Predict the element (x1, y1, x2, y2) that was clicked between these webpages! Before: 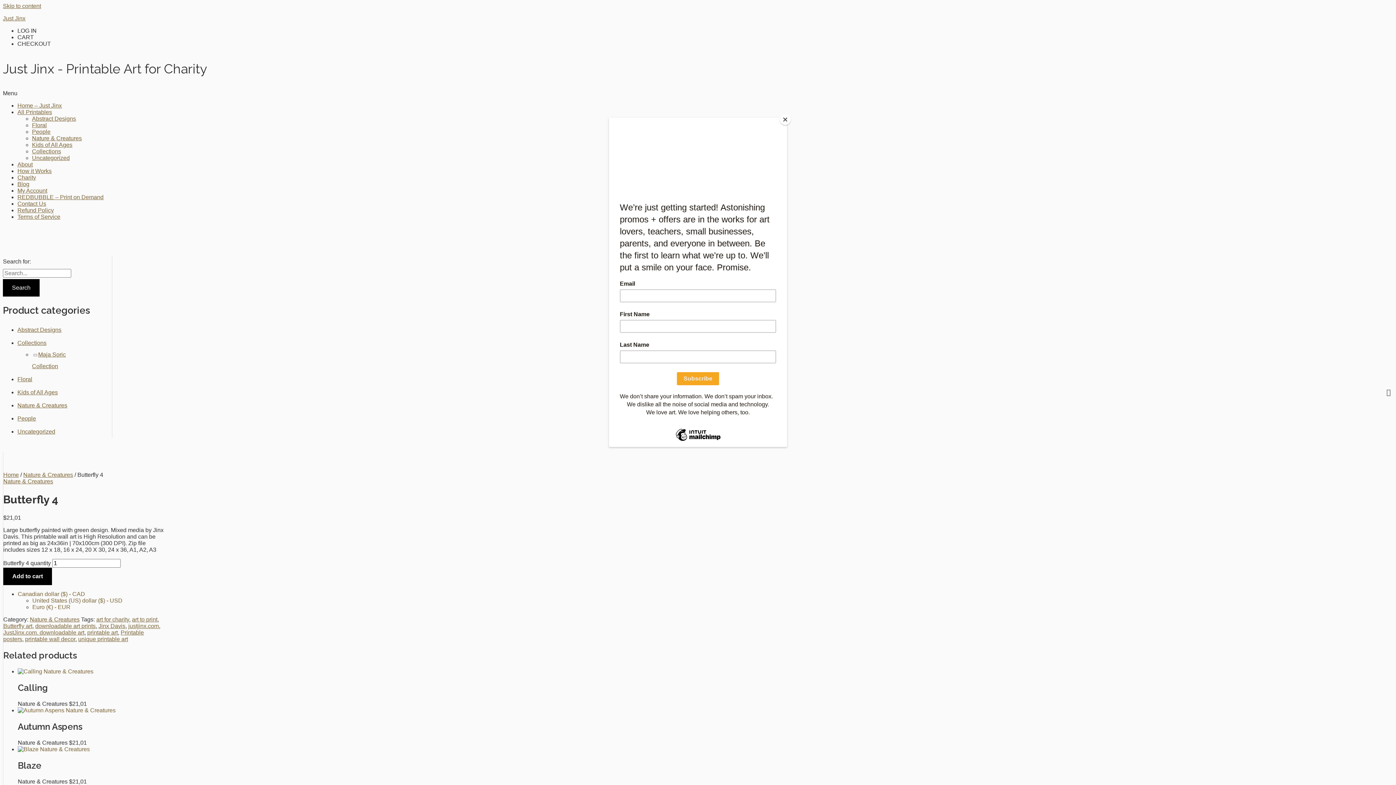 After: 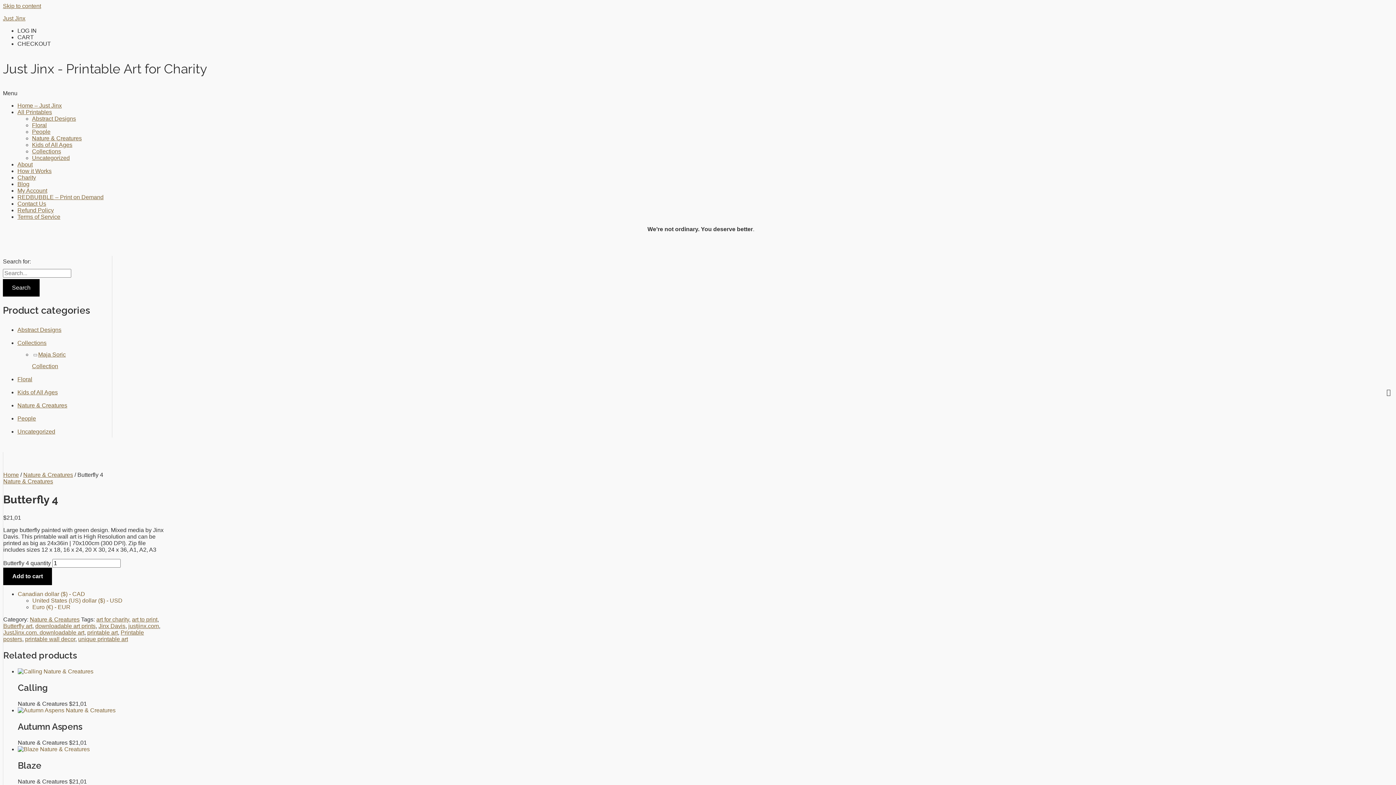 Action: label: Close bbox: (780, 114, 790, 125)